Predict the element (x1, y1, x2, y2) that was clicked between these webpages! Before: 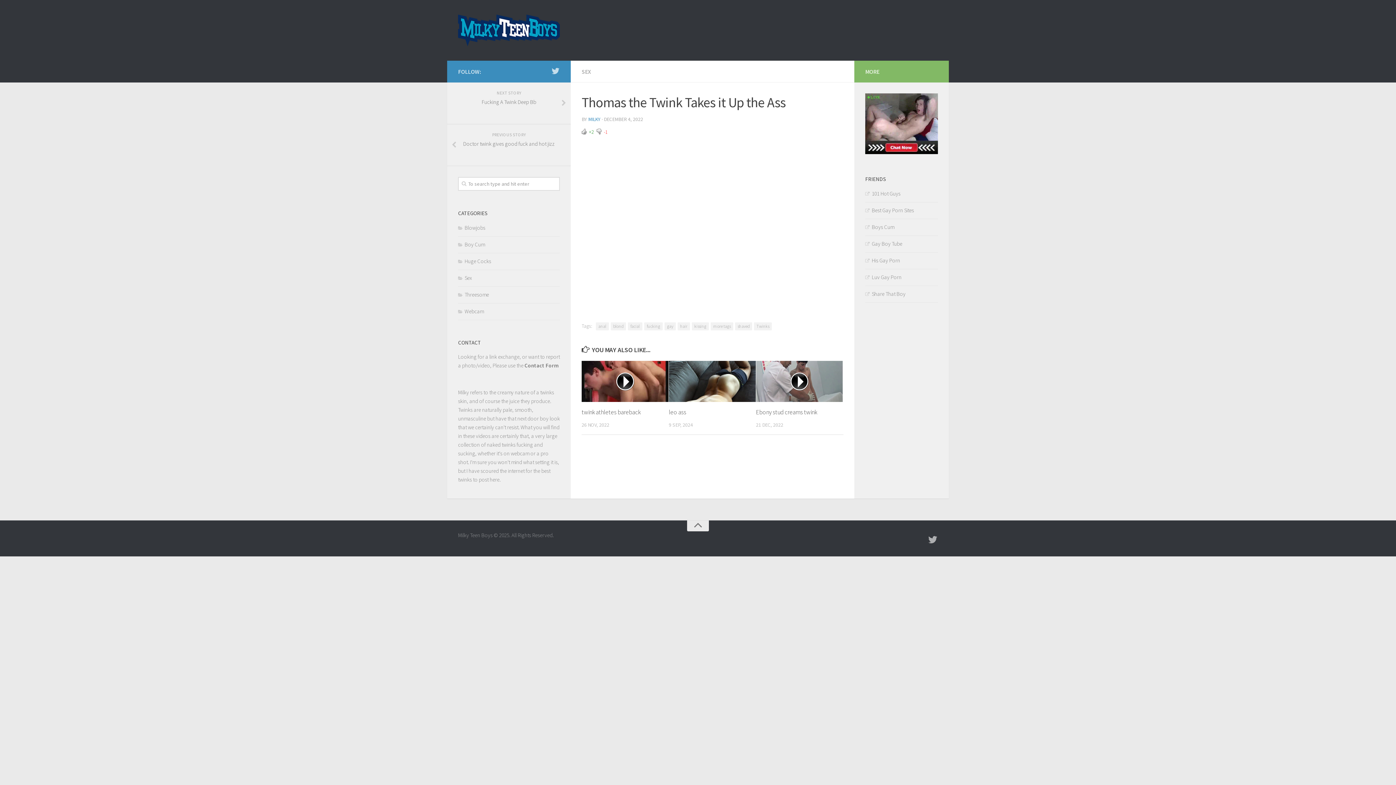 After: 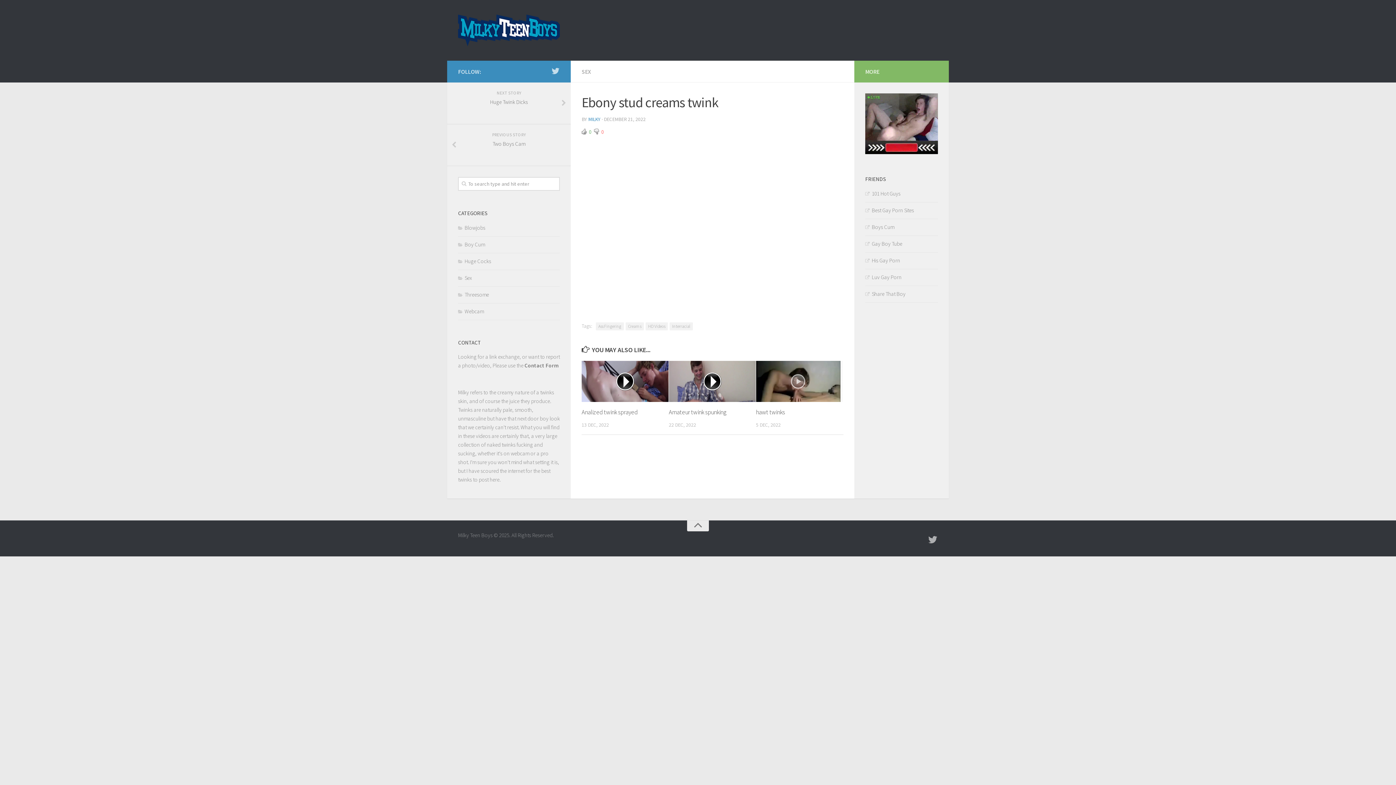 Action: bbox: (756, 361, 843, 402)